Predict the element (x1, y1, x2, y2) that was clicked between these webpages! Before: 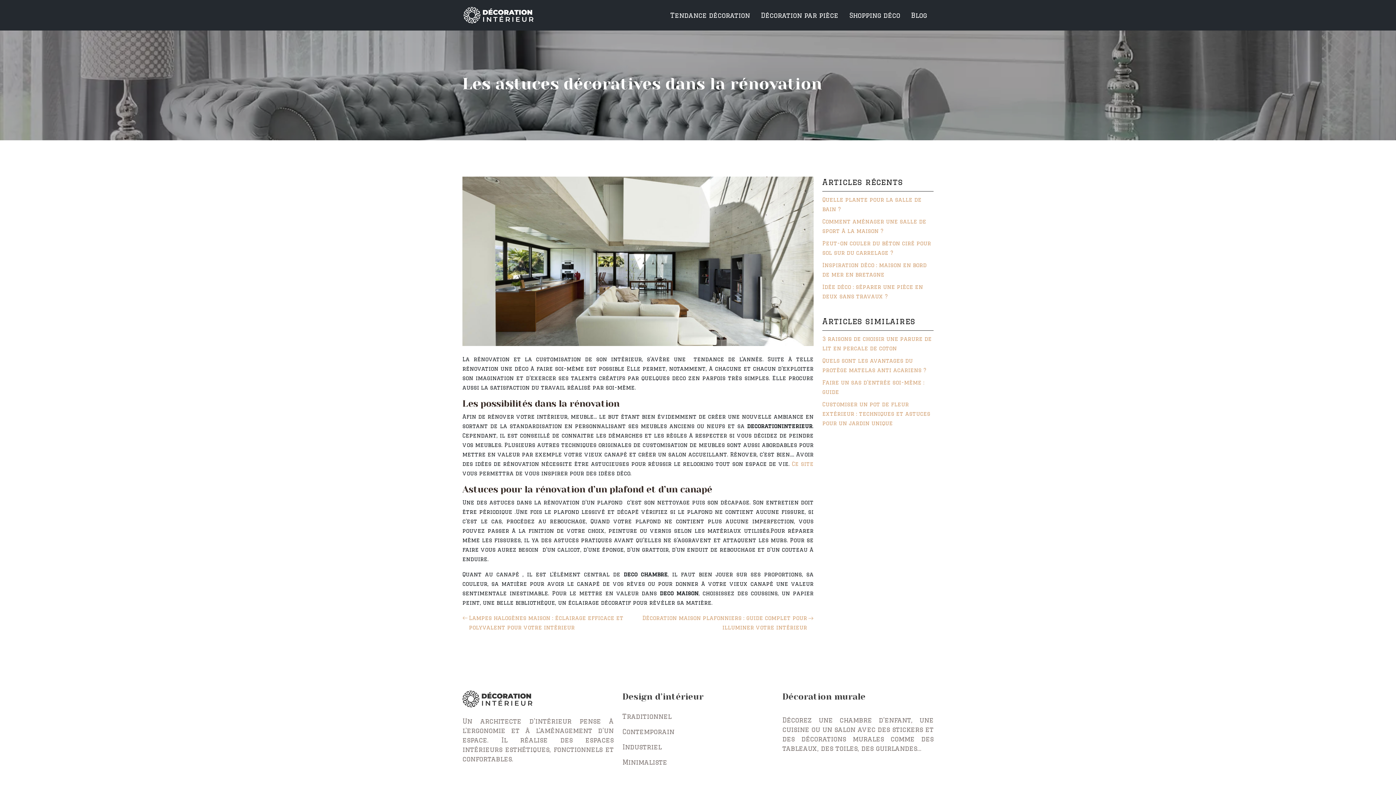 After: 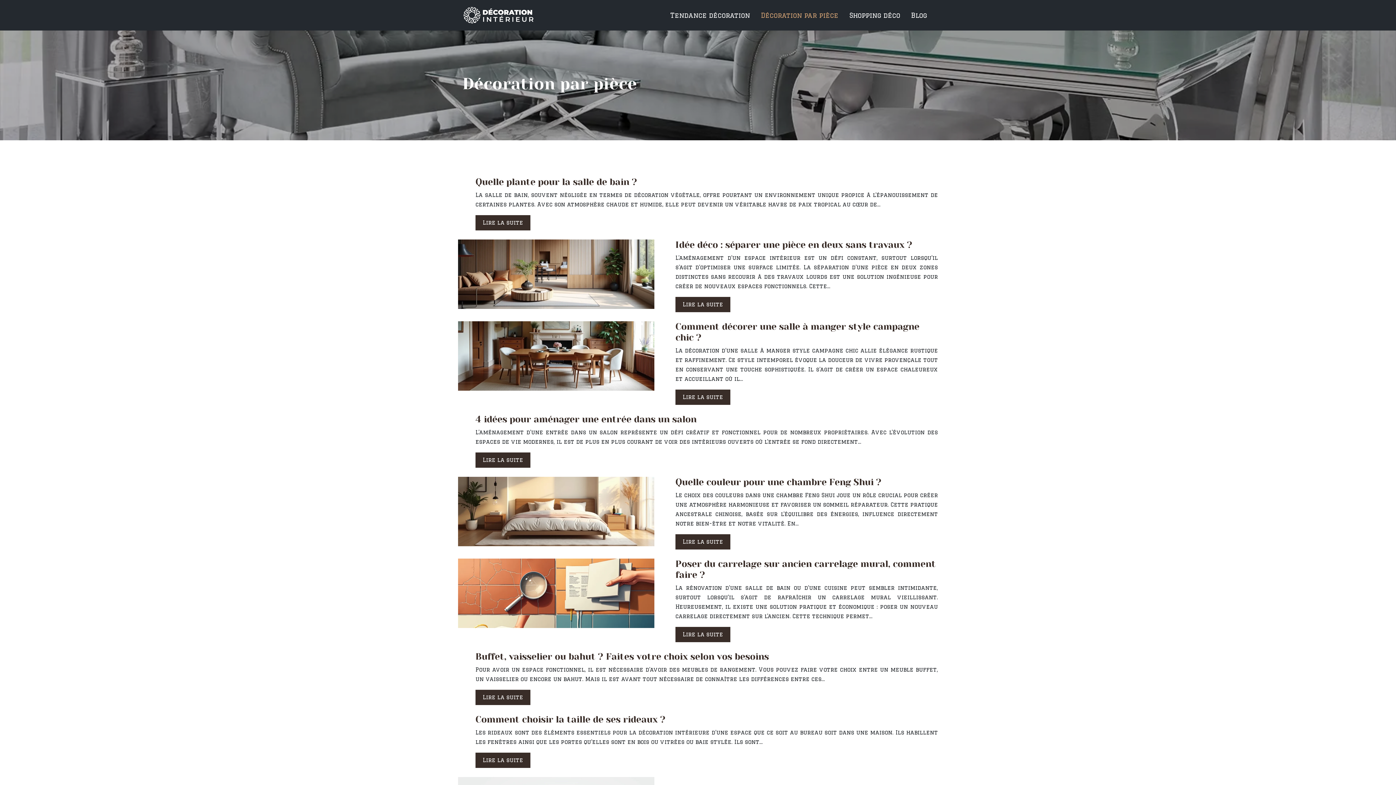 Action: label: Décoration par pièce bbox: (761, 10, 838, 20)